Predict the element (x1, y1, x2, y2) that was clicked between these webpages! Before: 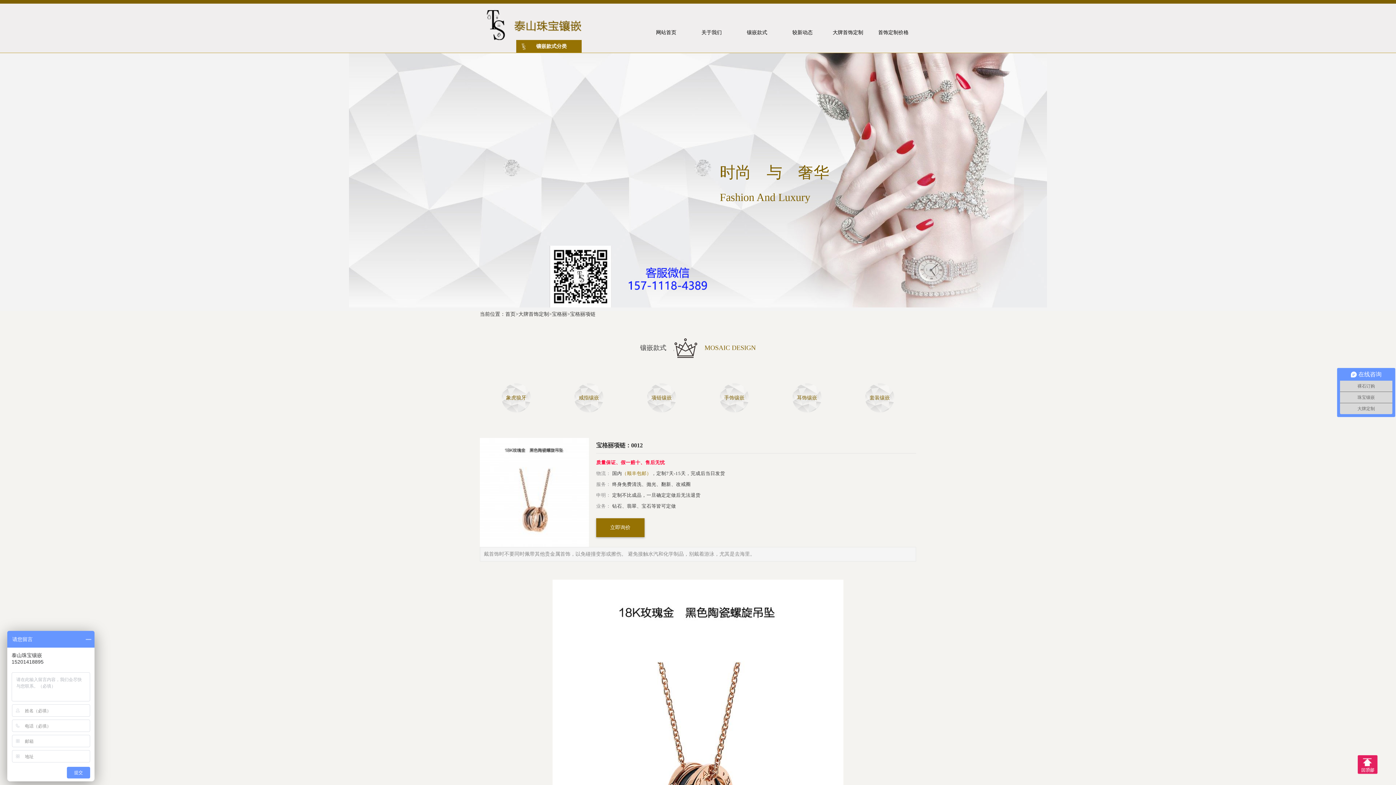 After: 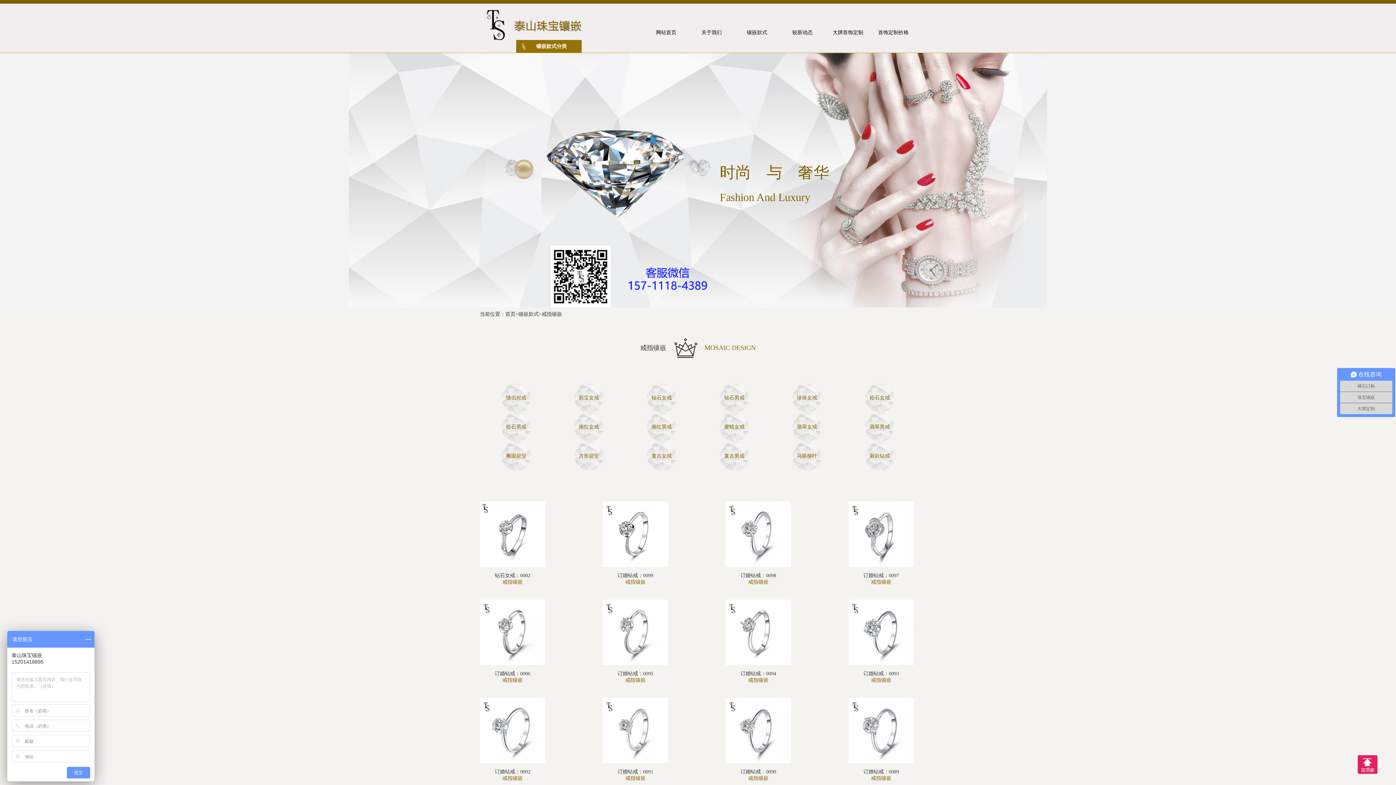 Action: label: 戒指镶嵌 bbox: (552, 383, 625, 412)